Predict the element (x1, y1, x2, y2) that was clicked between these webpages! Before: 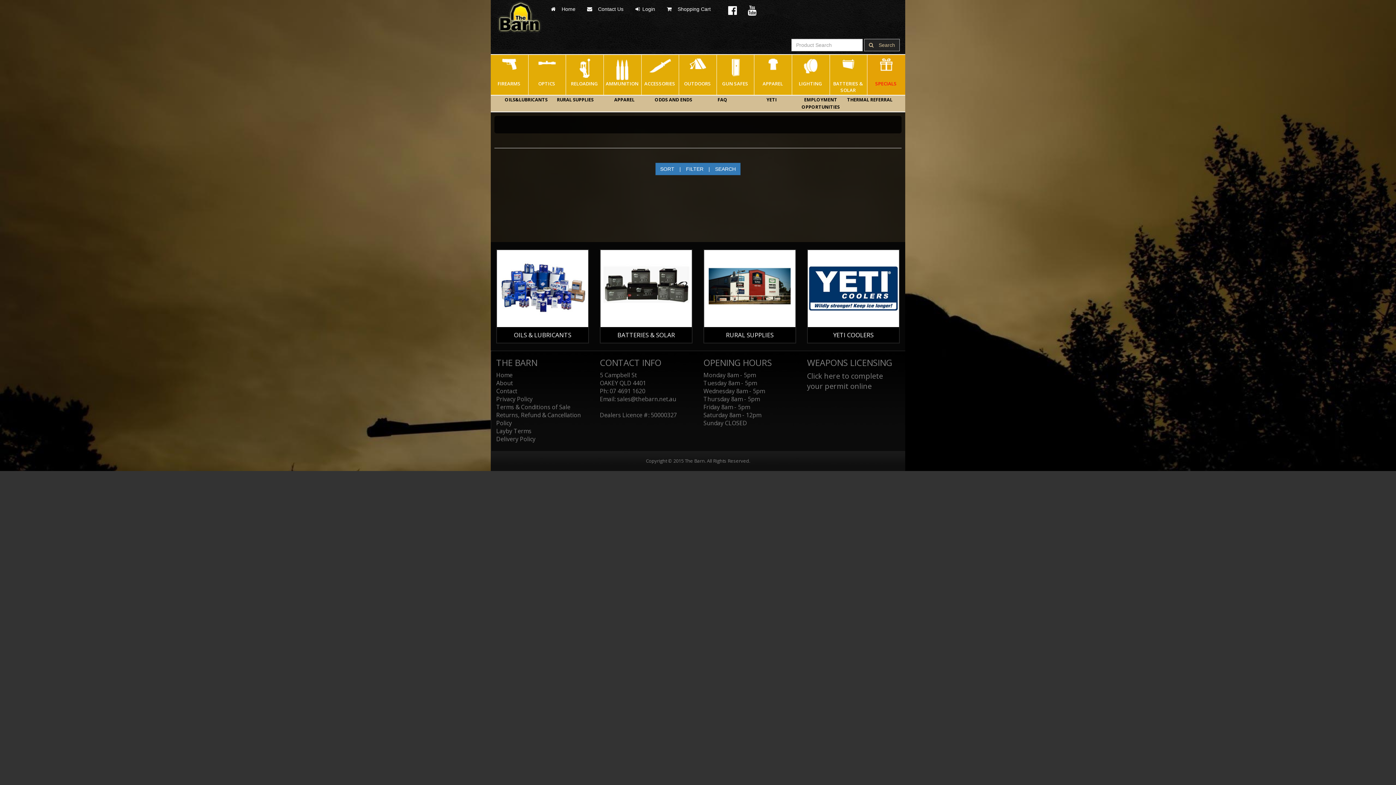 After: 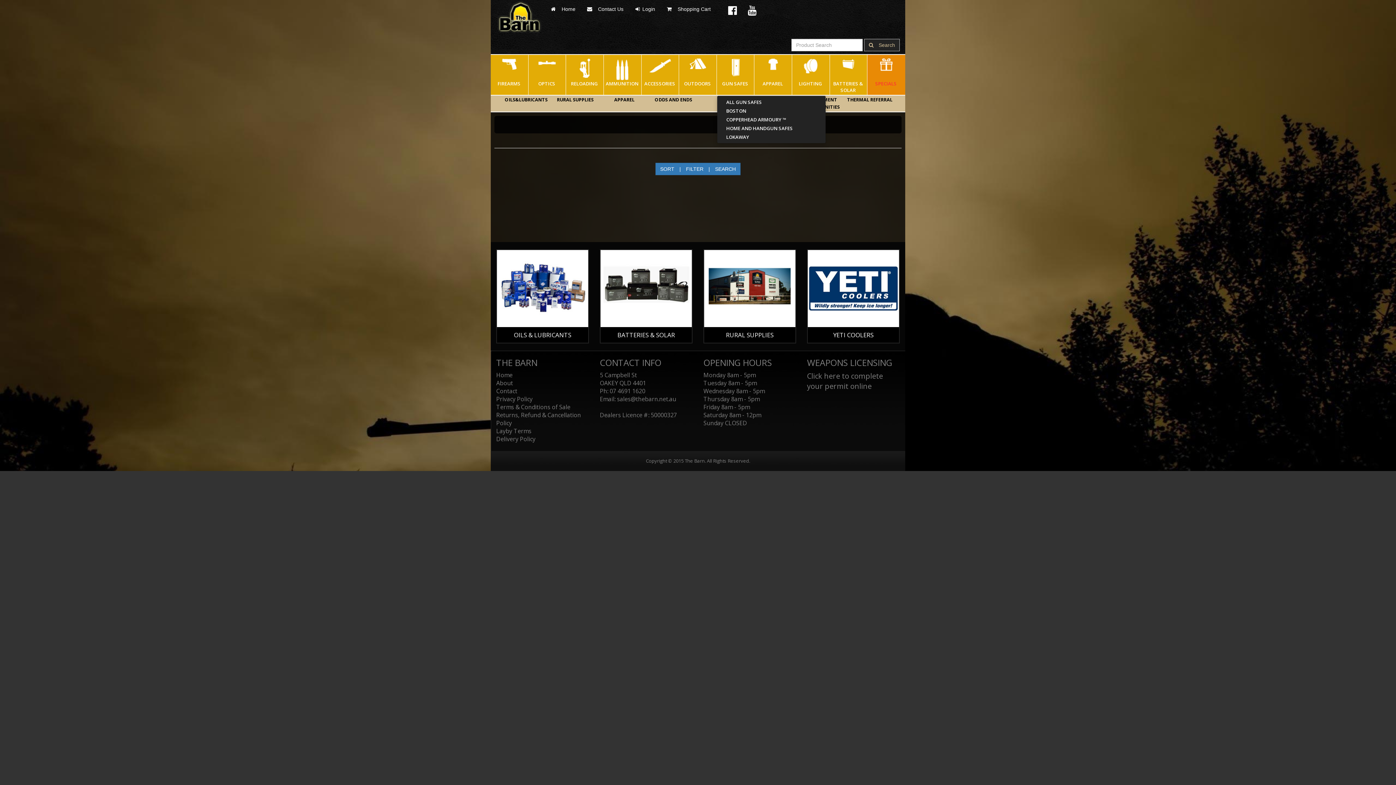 Action: bbox: (717, 58, 754, 94) label: GUN SAFES